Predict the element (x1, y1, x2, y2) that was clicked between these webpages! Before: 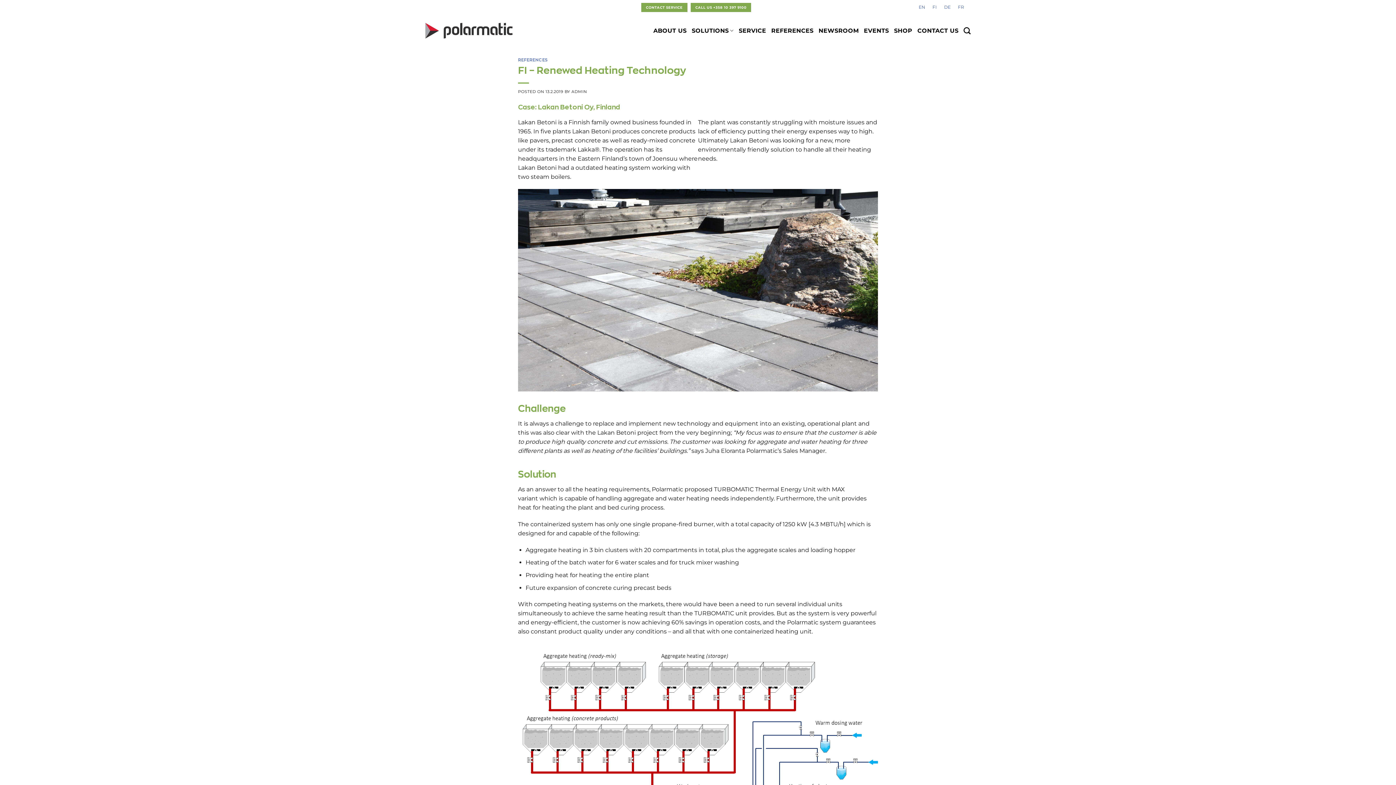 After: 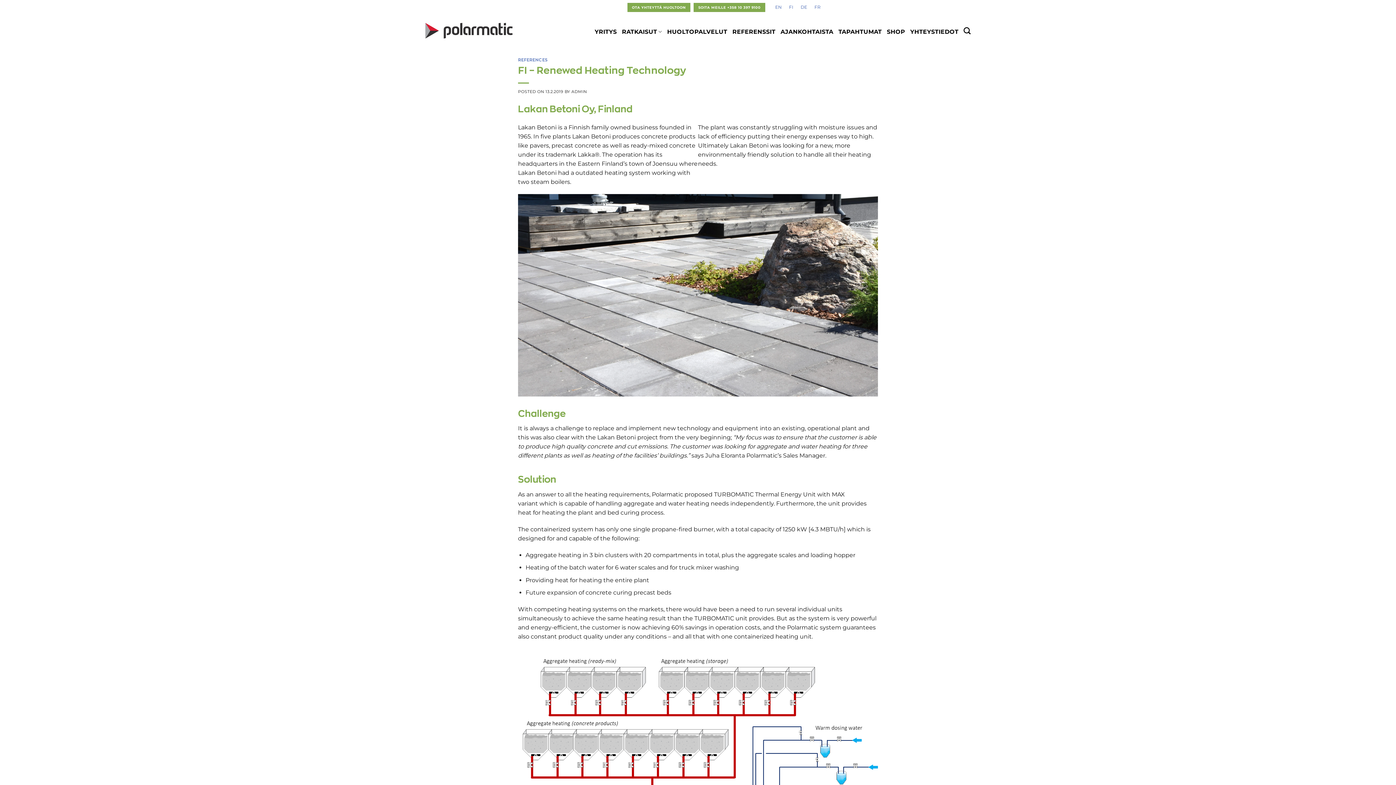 Action: bbox: (929, 2, 940, 11) label: FI